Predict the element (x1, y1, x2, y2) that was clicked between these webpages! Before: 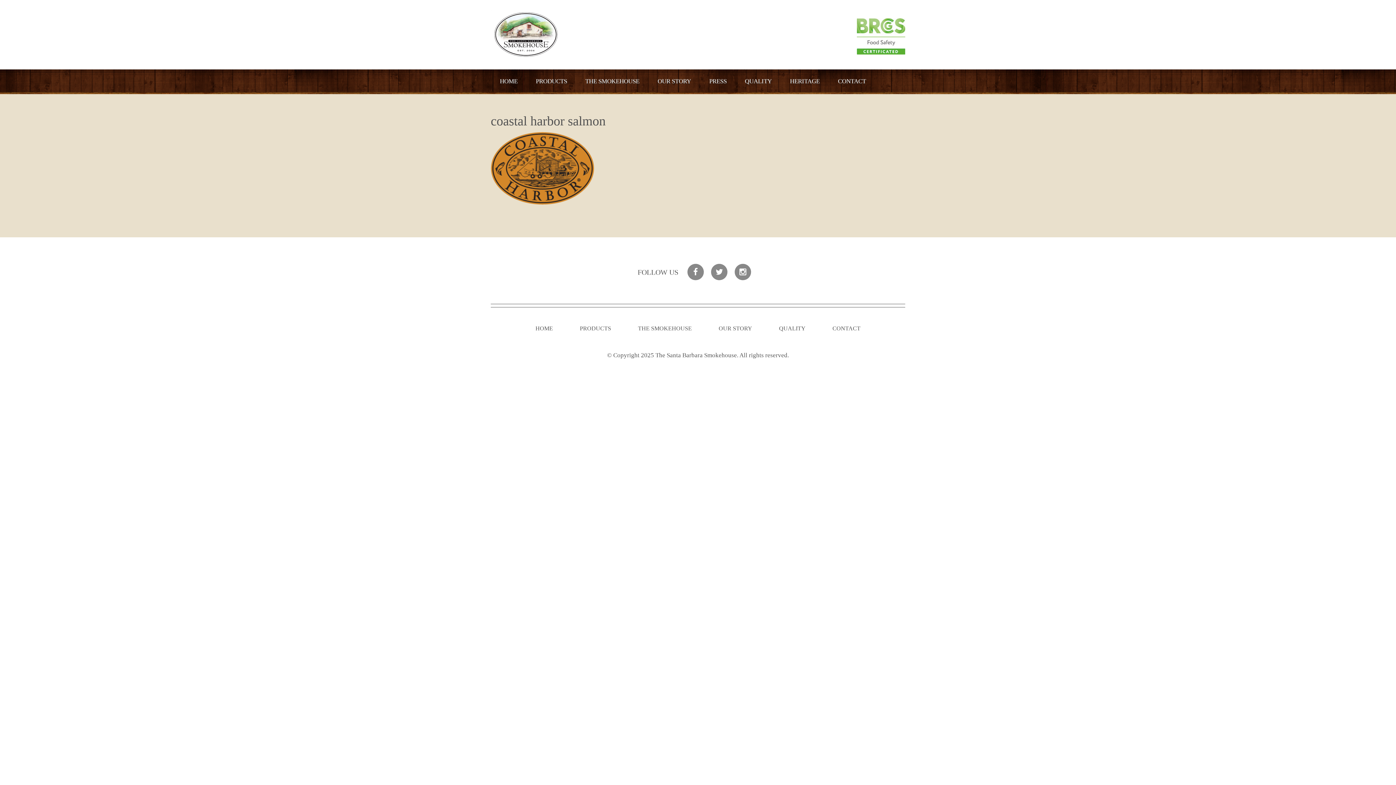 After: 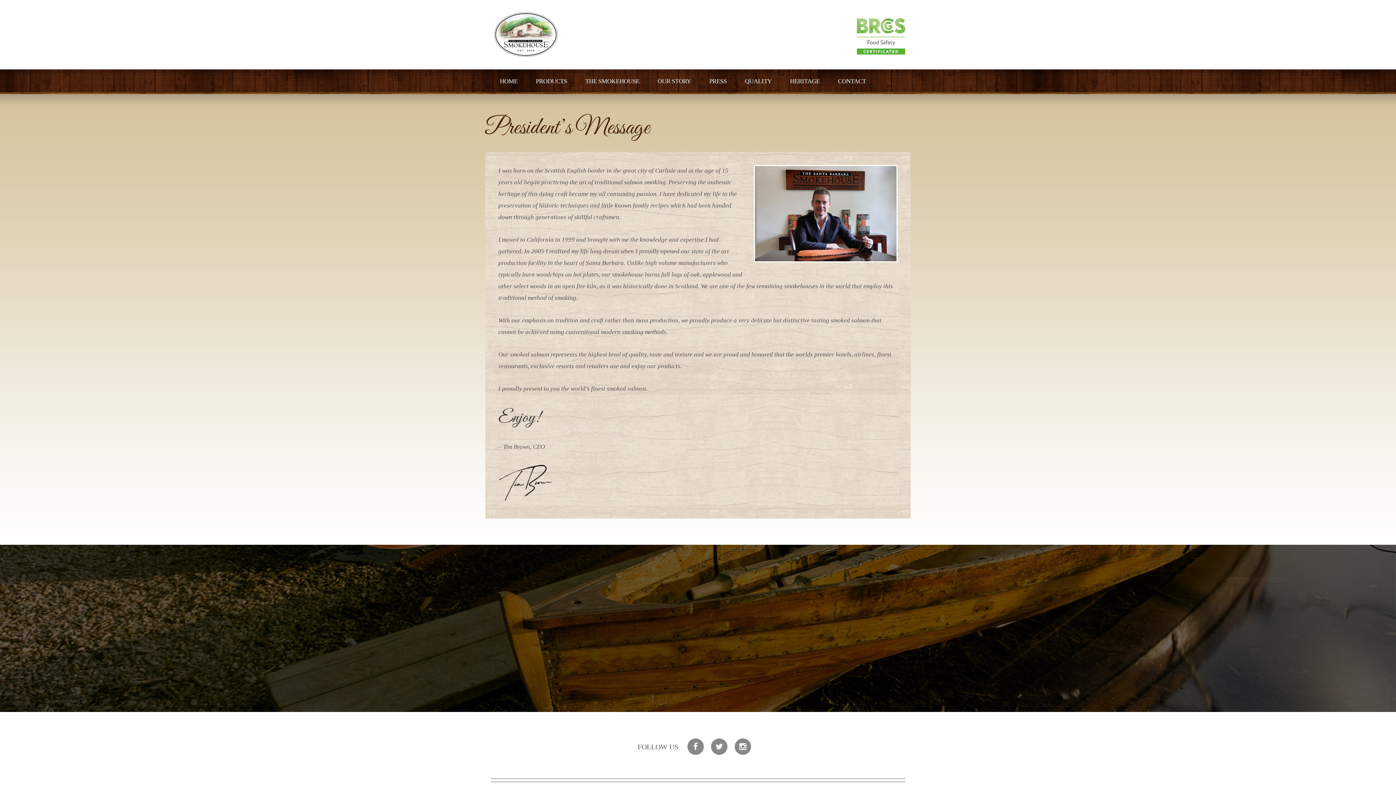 Action: bbox: (718, 325, 752, 331) label: OUR STORY